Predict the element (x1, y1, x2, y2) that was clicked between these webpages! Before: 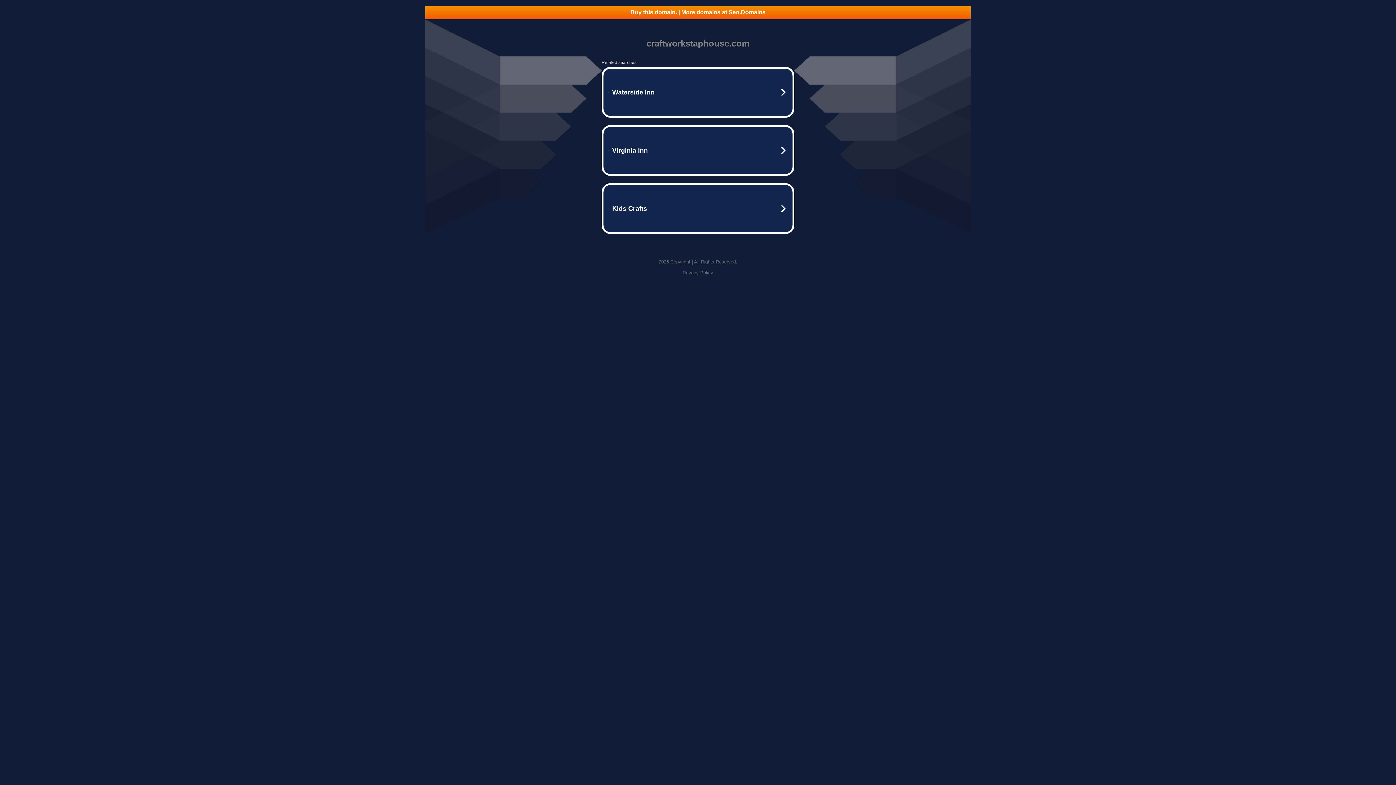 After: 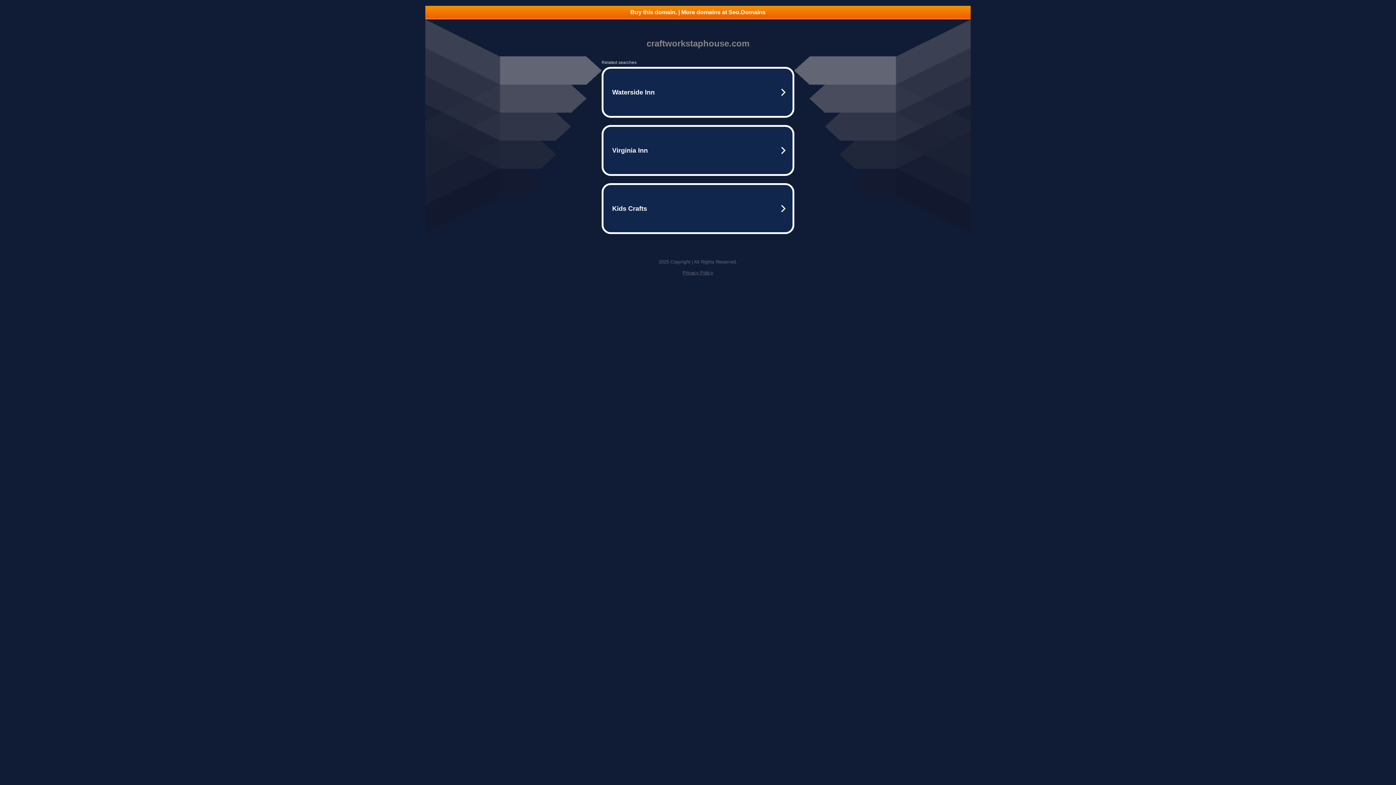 Action: label: Buy this domain. | More domains at Seo.Domains bbox: (425, 5, 970, 18)